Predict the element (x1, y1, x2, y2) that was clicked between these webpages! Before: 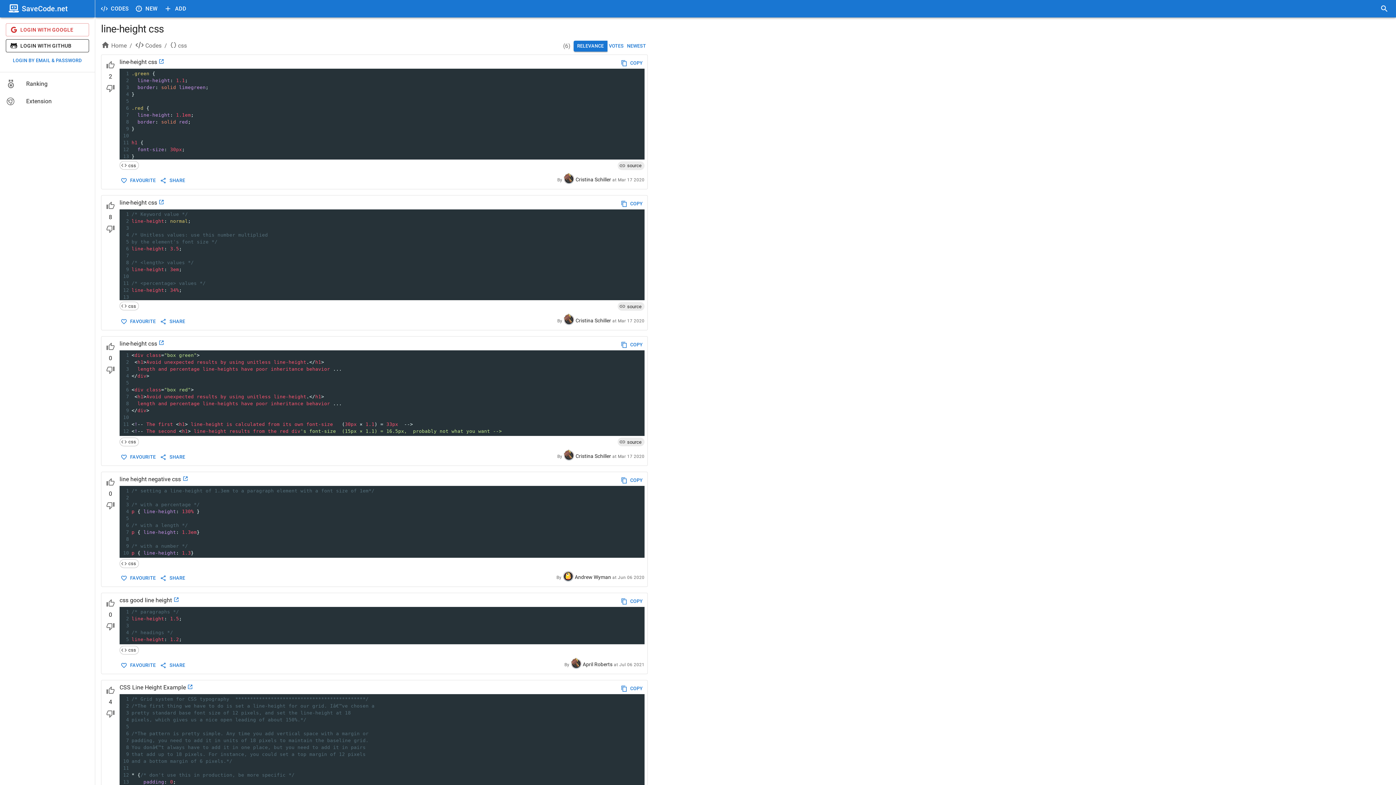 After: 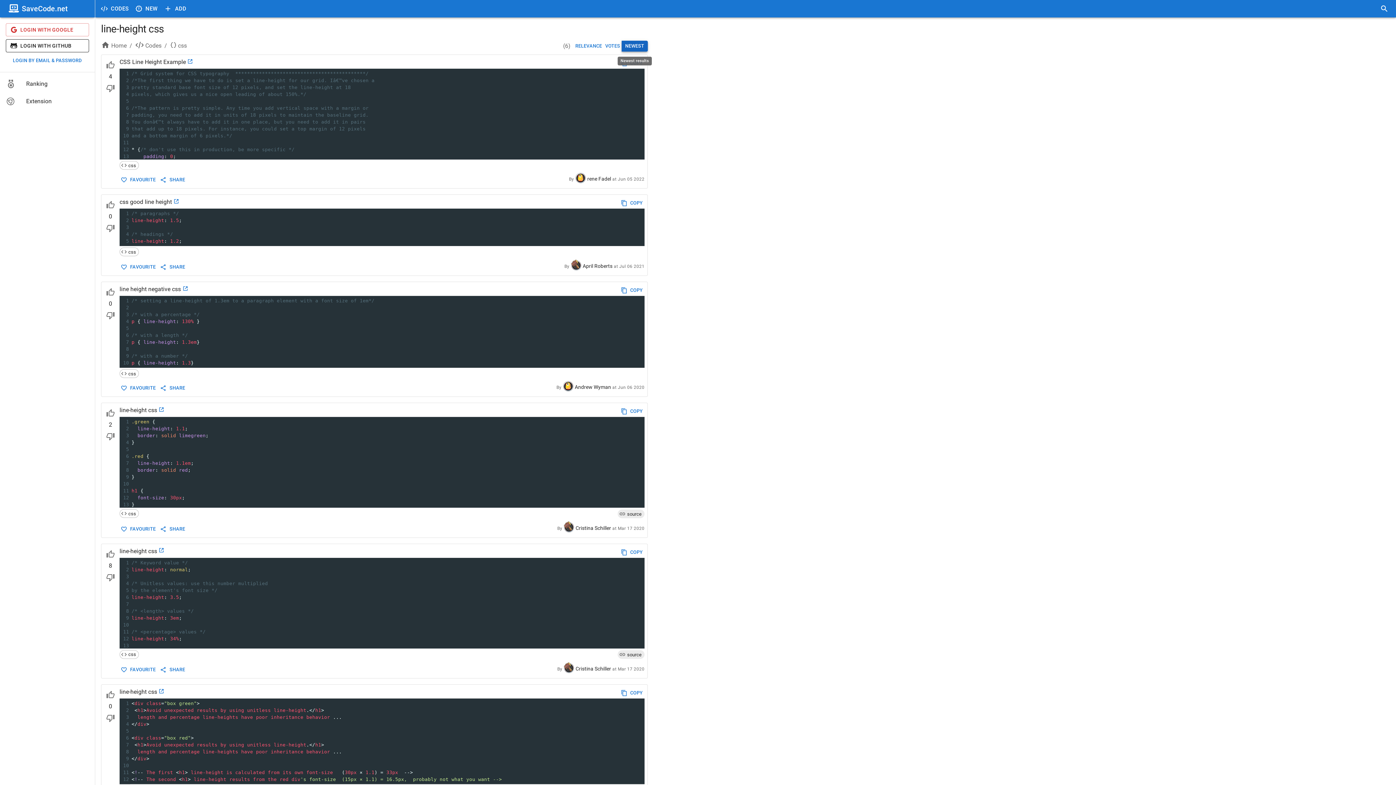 Action: label: Newest results bbox: (625, 40, 648, 51)